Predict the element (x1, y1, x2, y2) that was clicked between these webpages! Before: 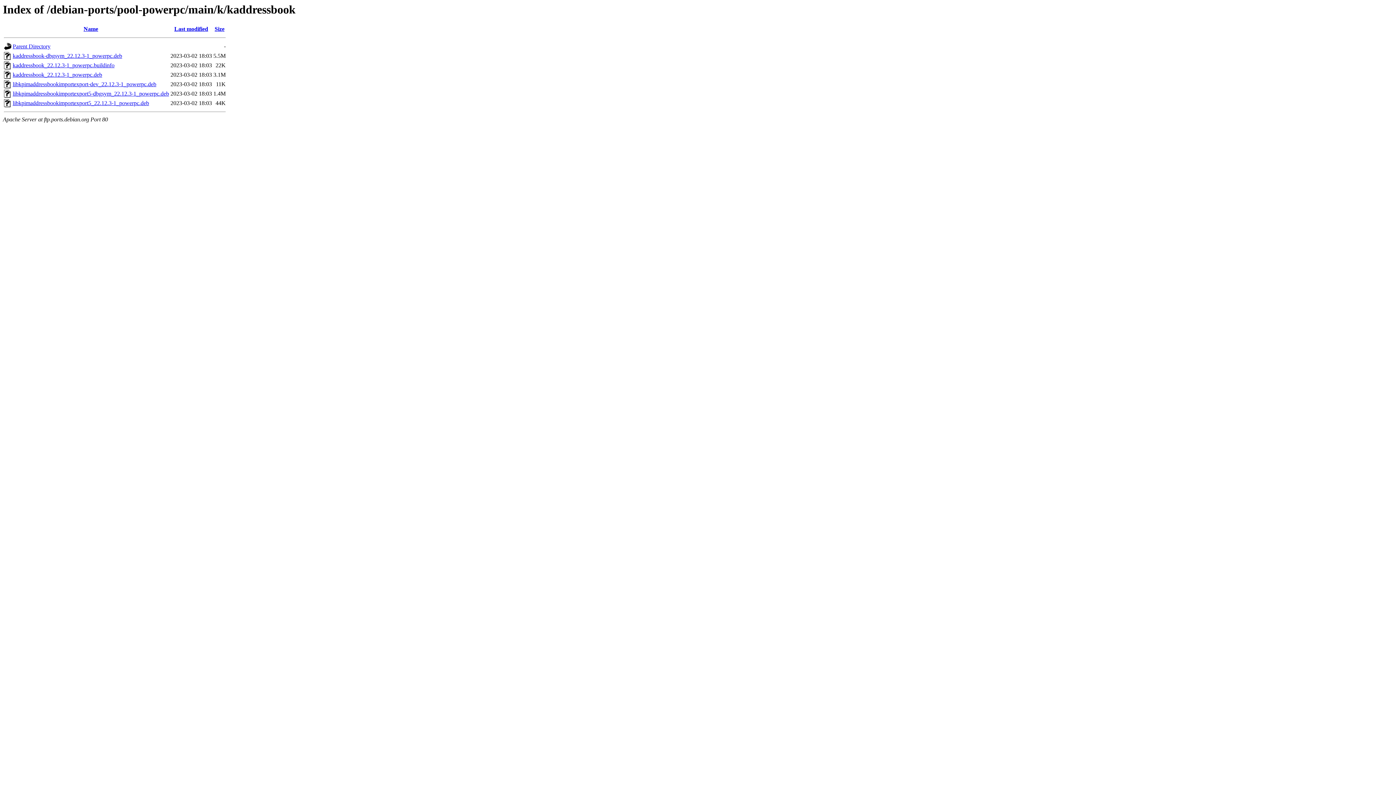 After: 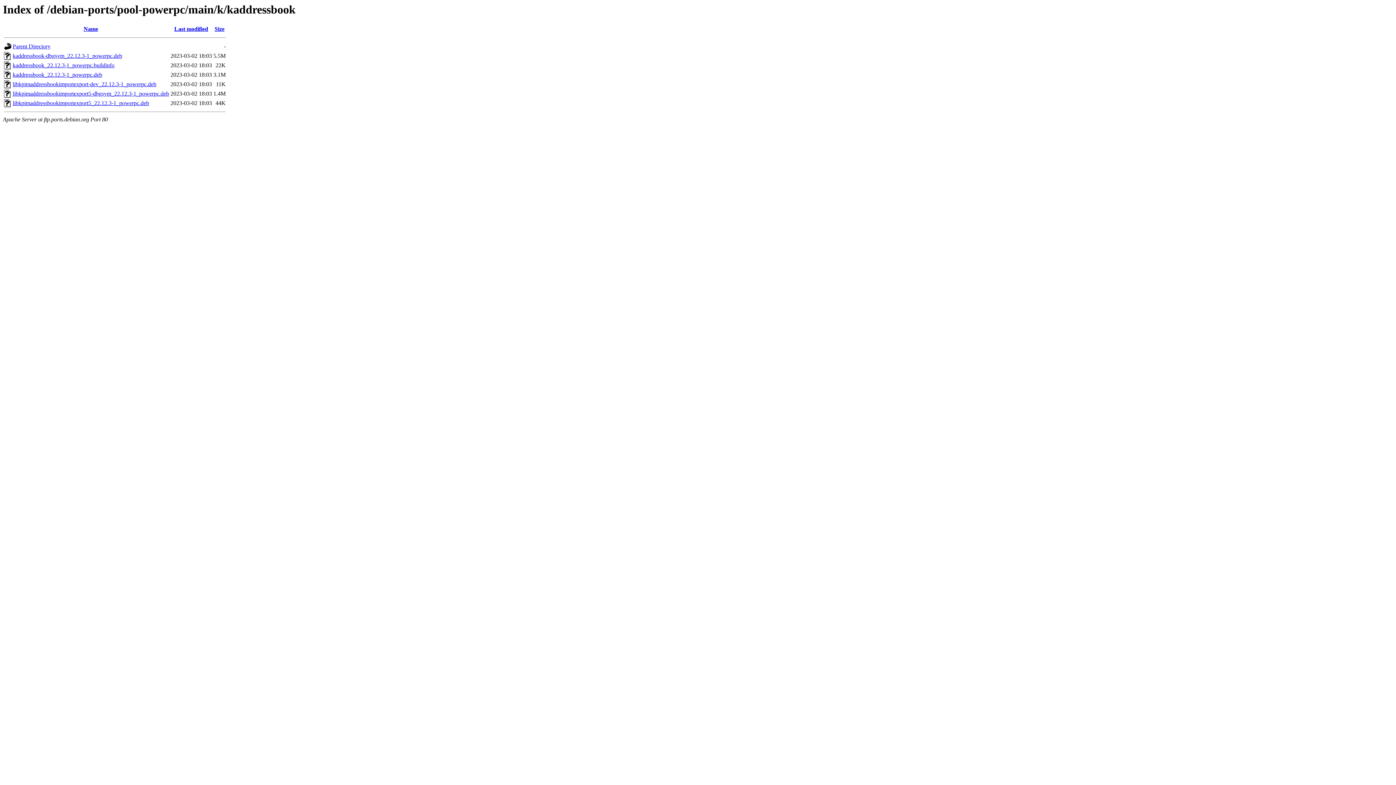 Action: bbox: (174, 25, 208, 32) label: Last modified